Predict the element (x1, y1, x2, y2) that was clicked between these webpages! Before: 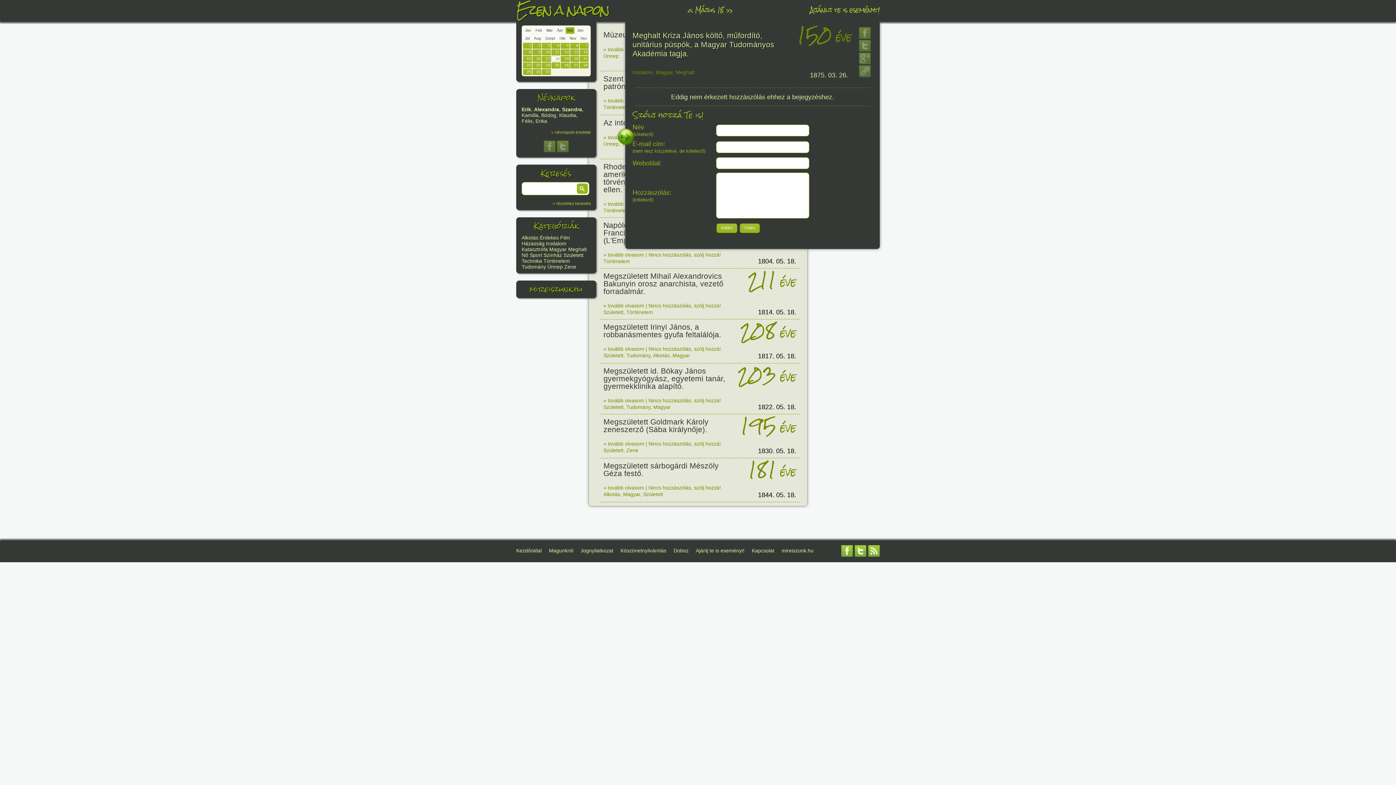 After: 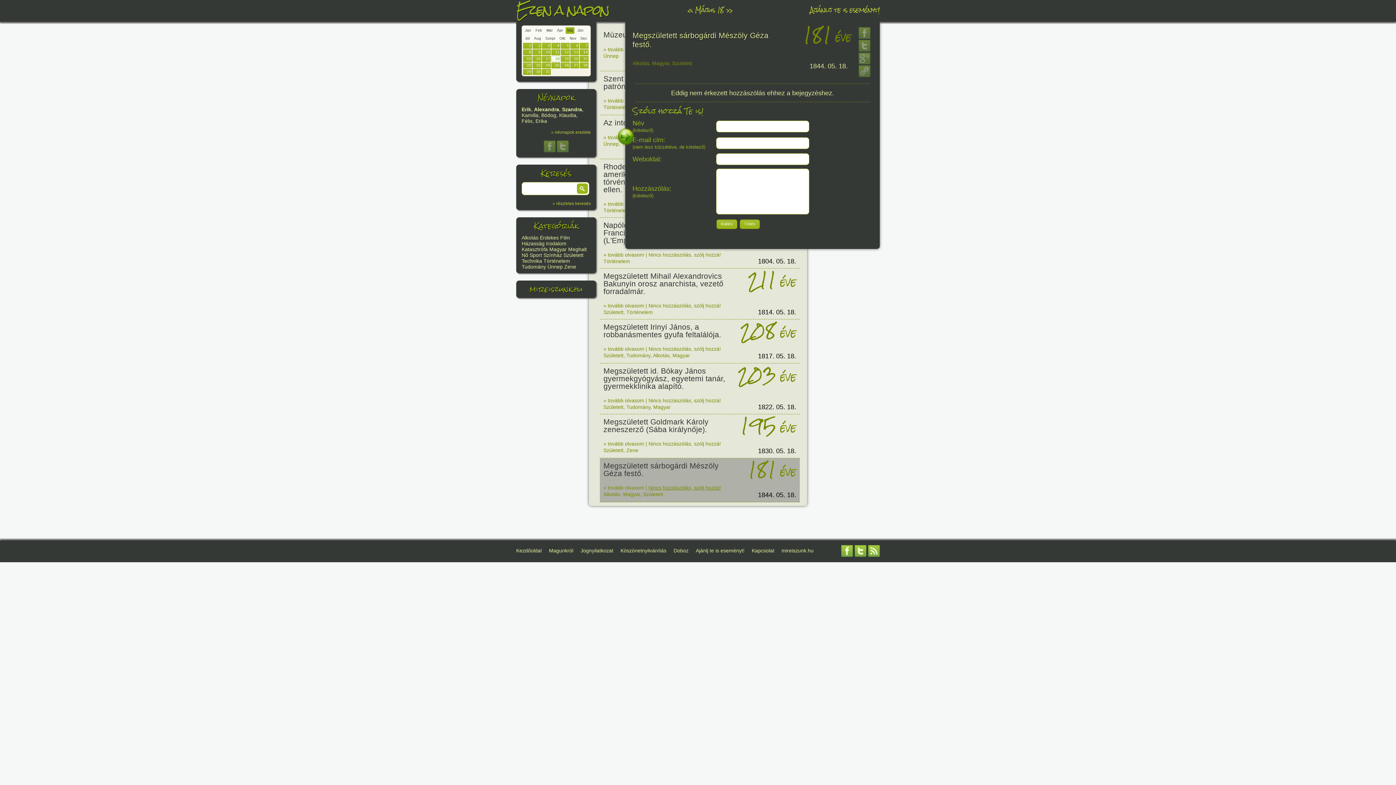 Action: label: Nincs hozzászólás, szólj hozzá! bbox: (648, 485, 721, 490)